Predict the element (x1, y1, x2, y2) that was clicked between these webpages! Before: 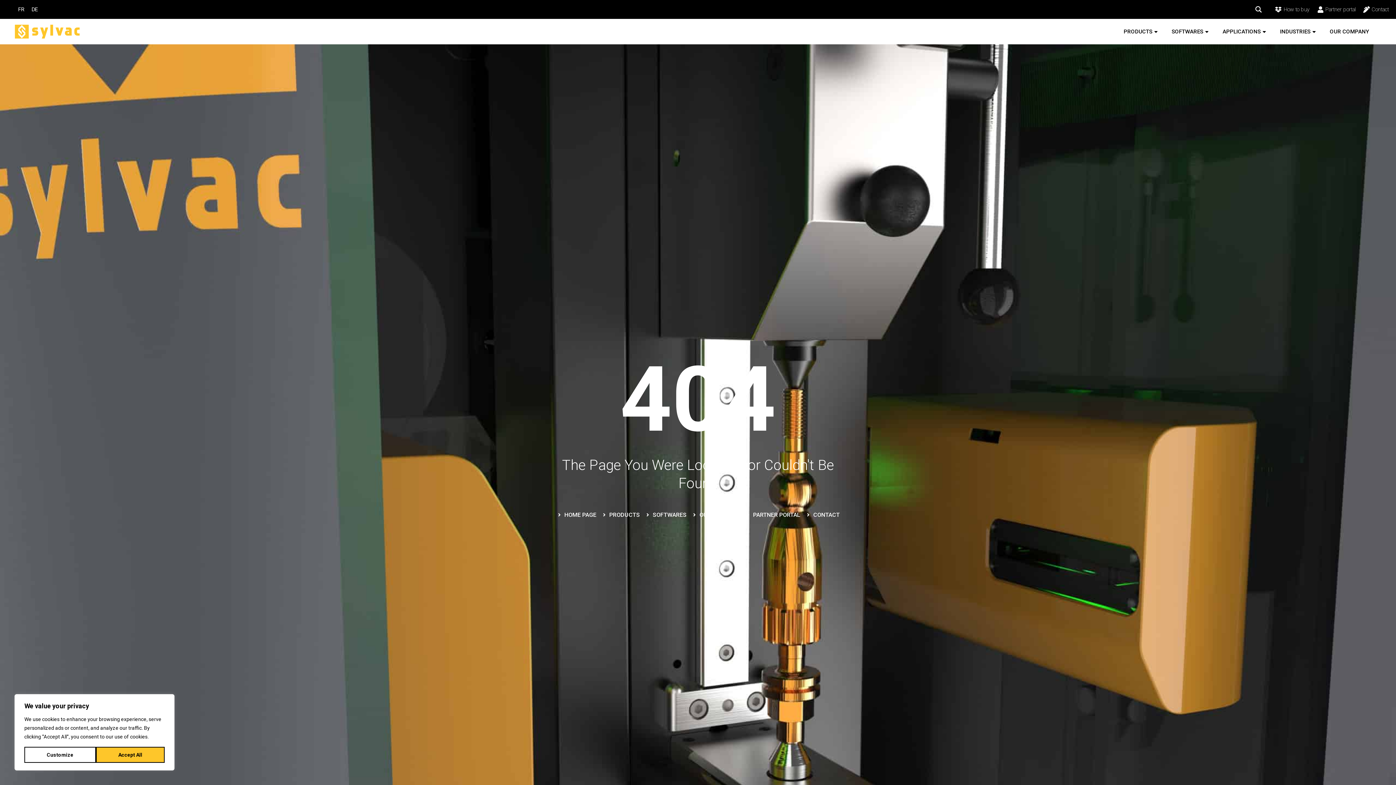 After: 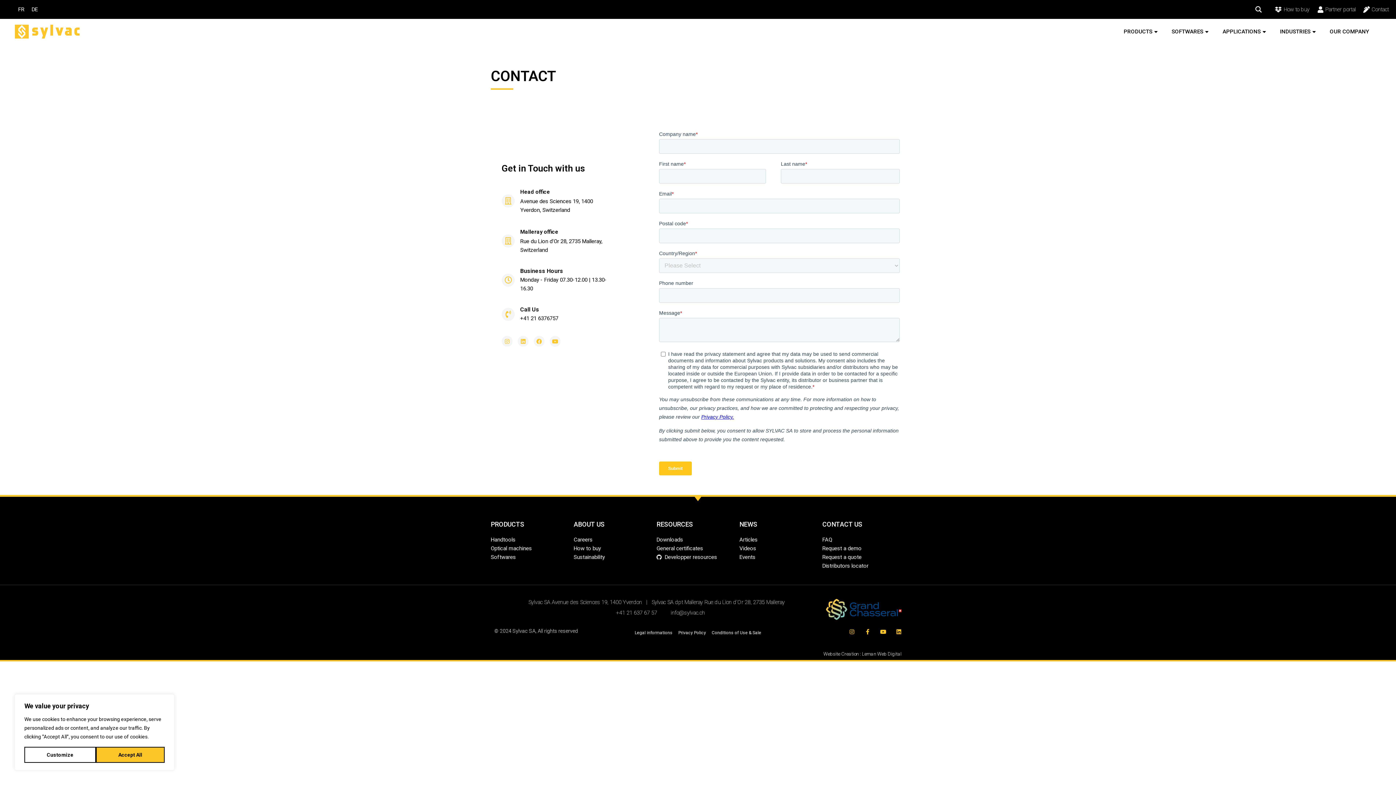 Action: label: Contact bbox: (1362, 5, 1389, 13)